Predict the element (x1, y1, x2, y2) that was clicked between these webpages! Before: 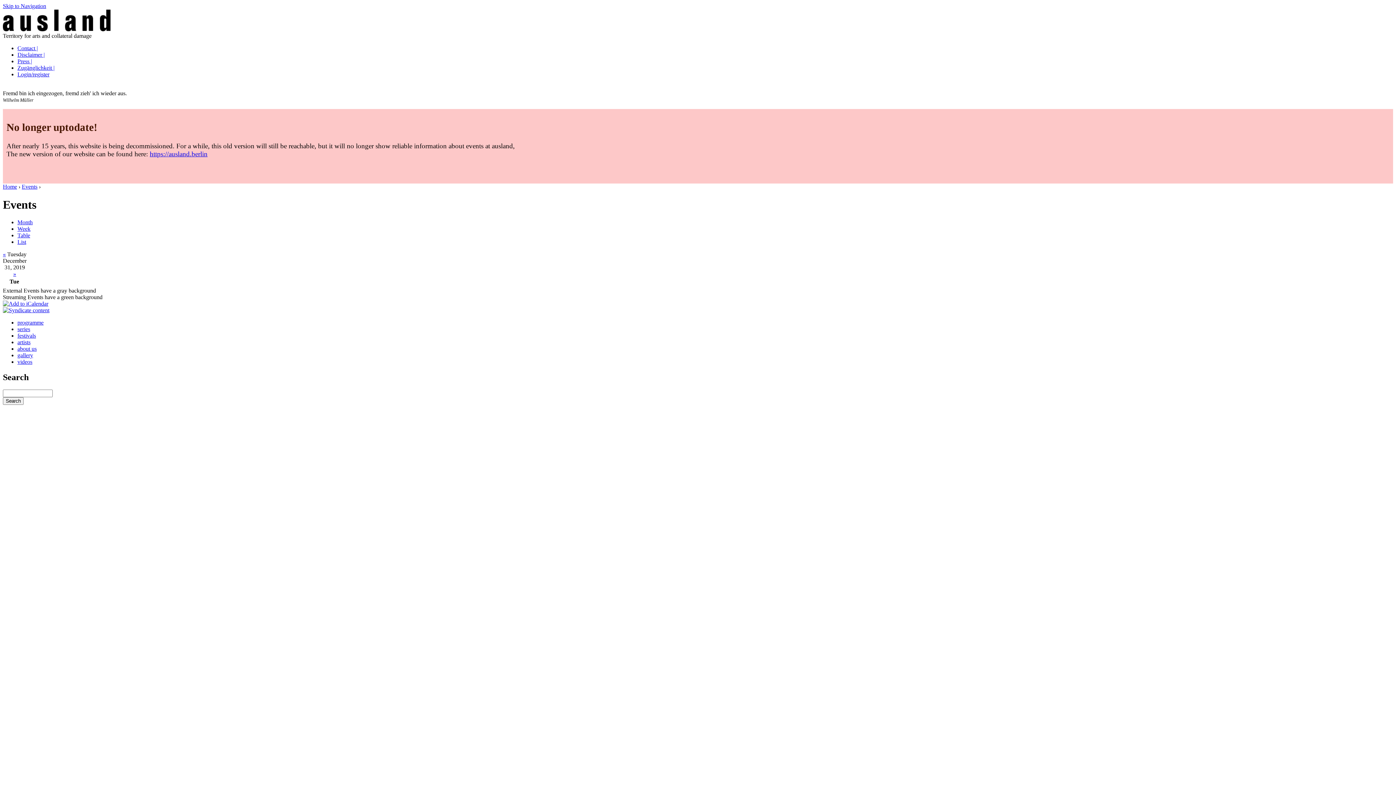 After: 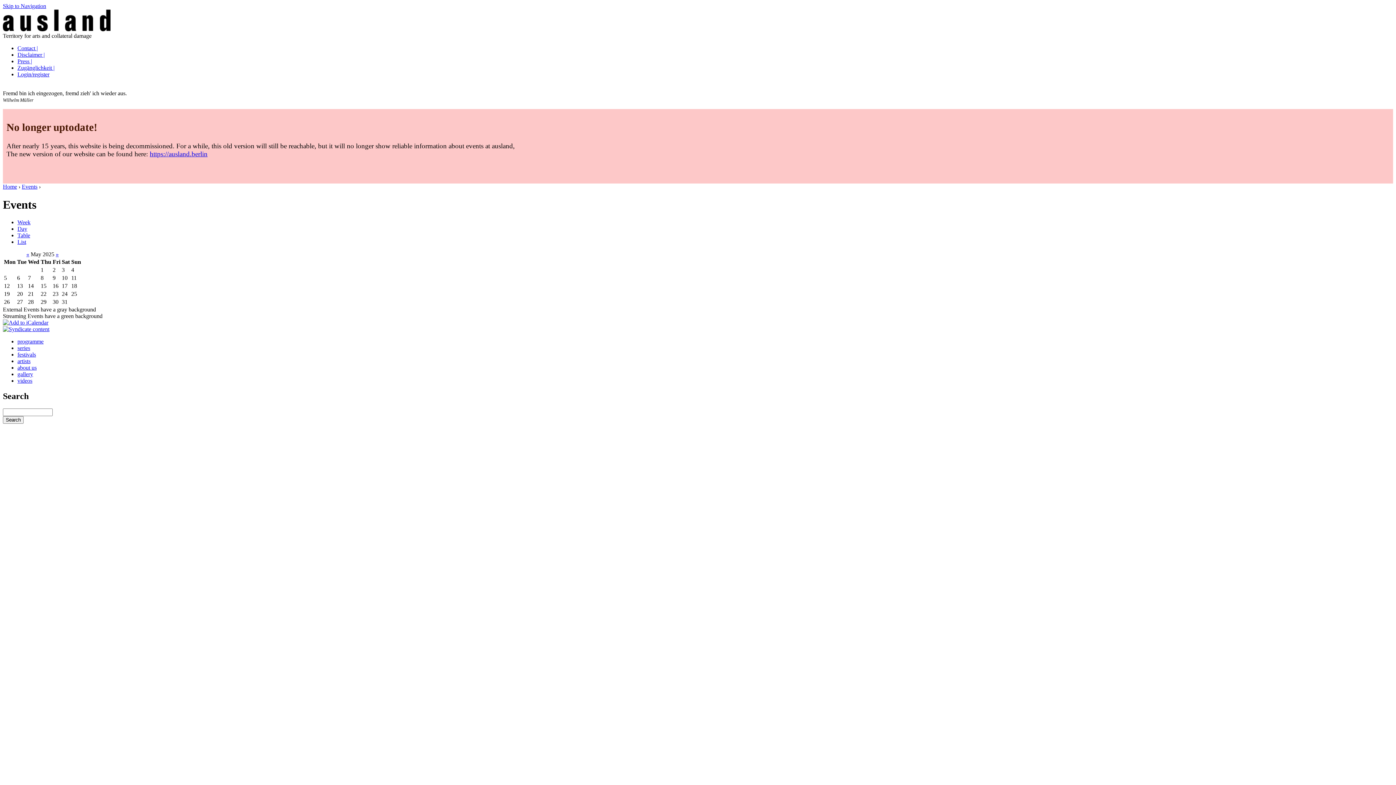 Action: label: Events bbox: (21, 183, 37, 189)